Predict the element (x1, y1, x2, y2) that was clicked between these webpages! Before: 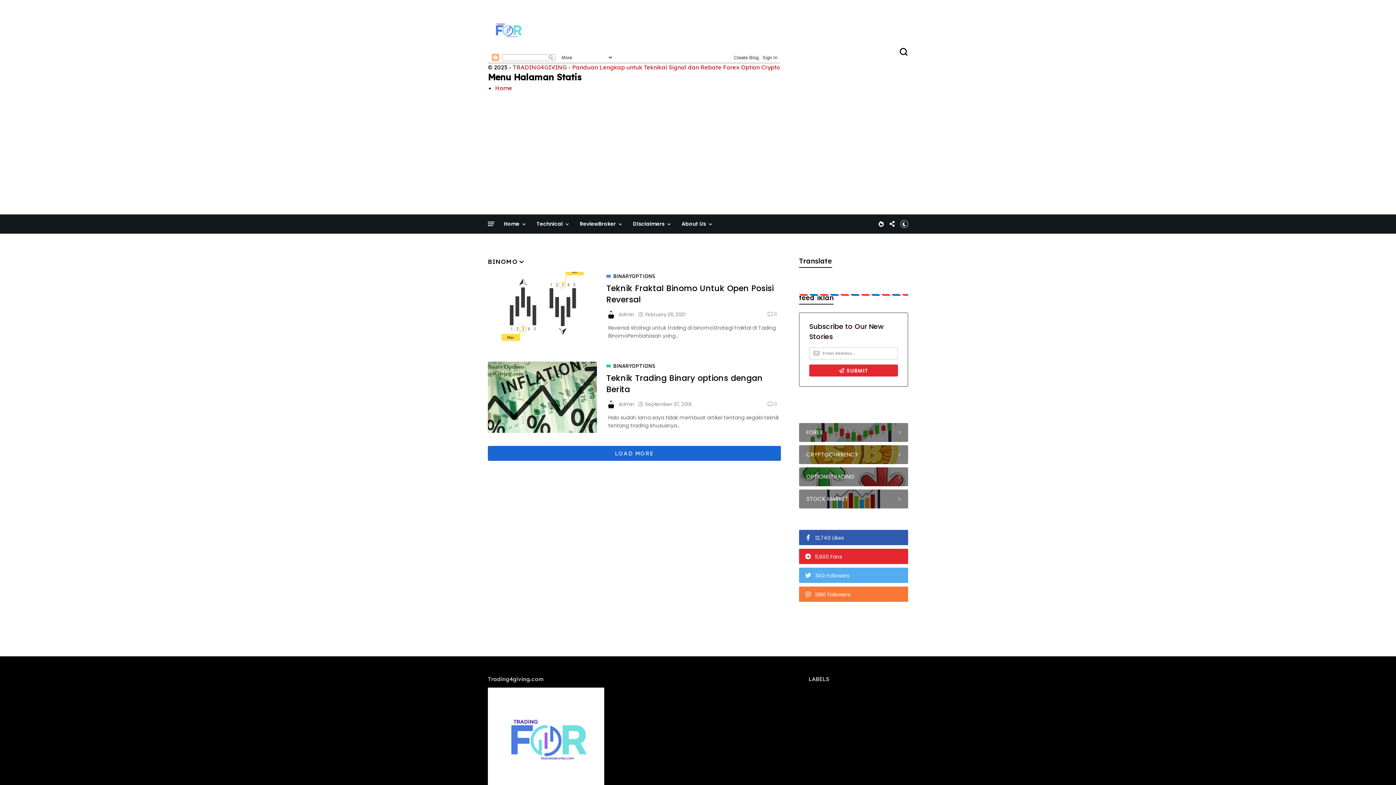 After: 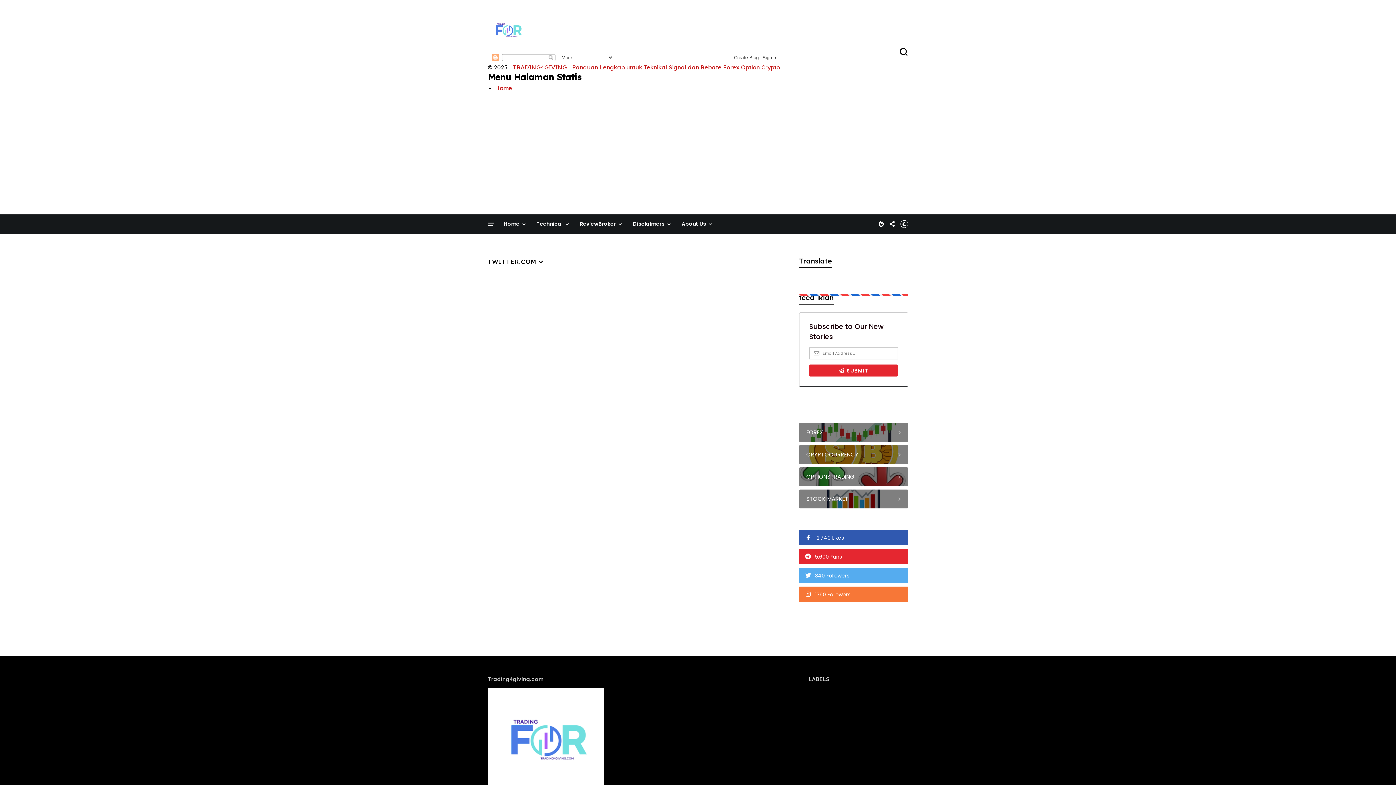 Action: bbox: (799, 568, 908, 583) label: 340 Followers